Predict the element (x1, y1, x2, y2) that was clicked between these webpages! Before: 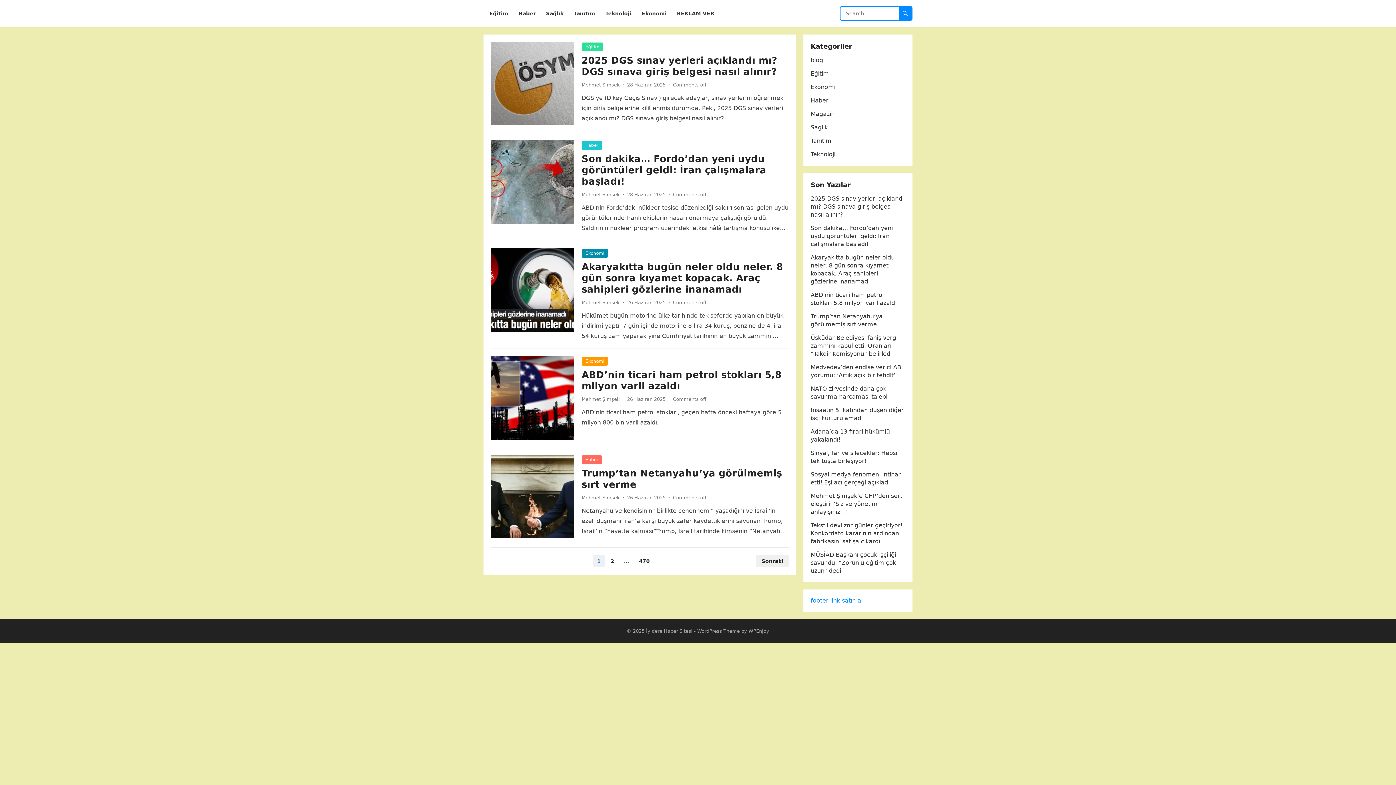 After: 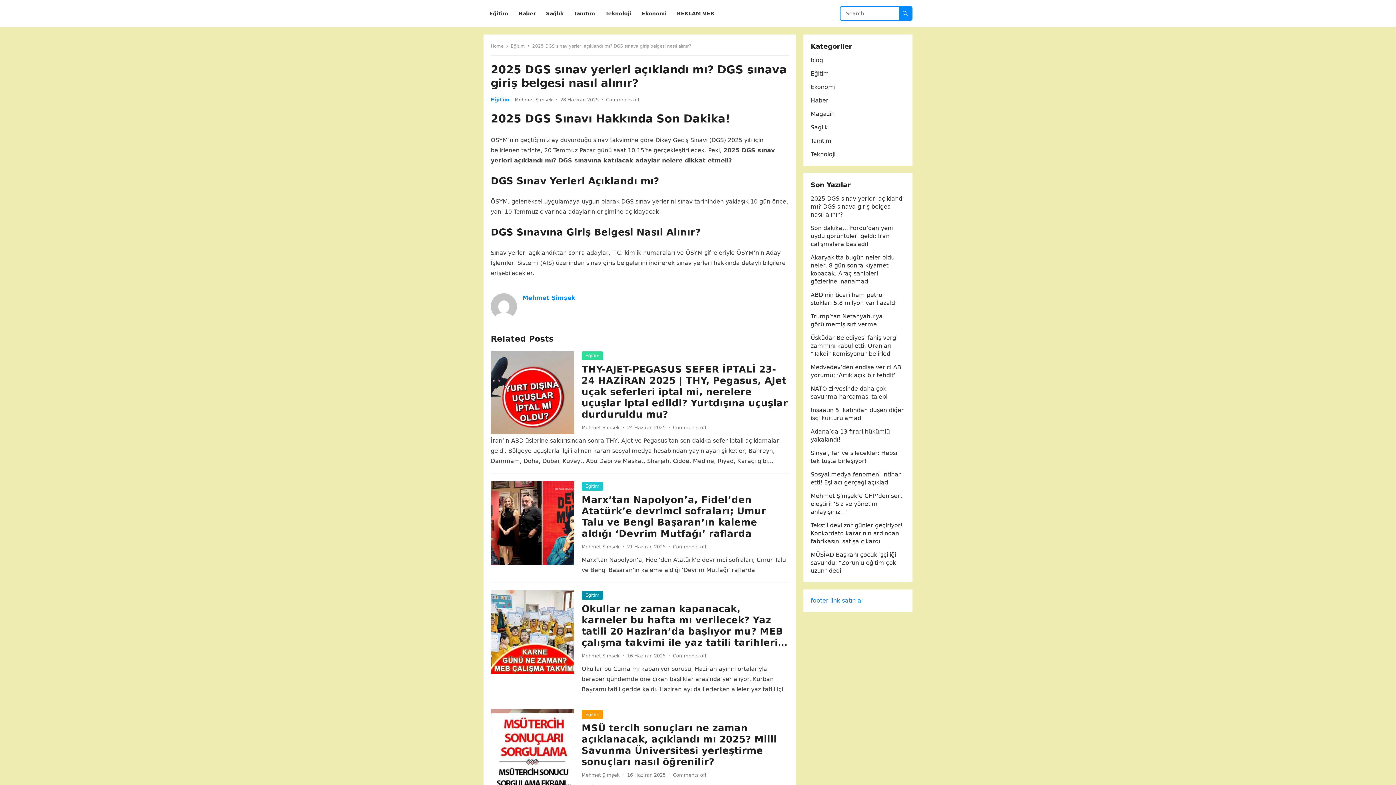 Action: label: 2025 DGS sınav yerleri açıklandı mı? DGS sınava giriş belgesi nasıl alınır? bbox: (810, 195, 904, 218)